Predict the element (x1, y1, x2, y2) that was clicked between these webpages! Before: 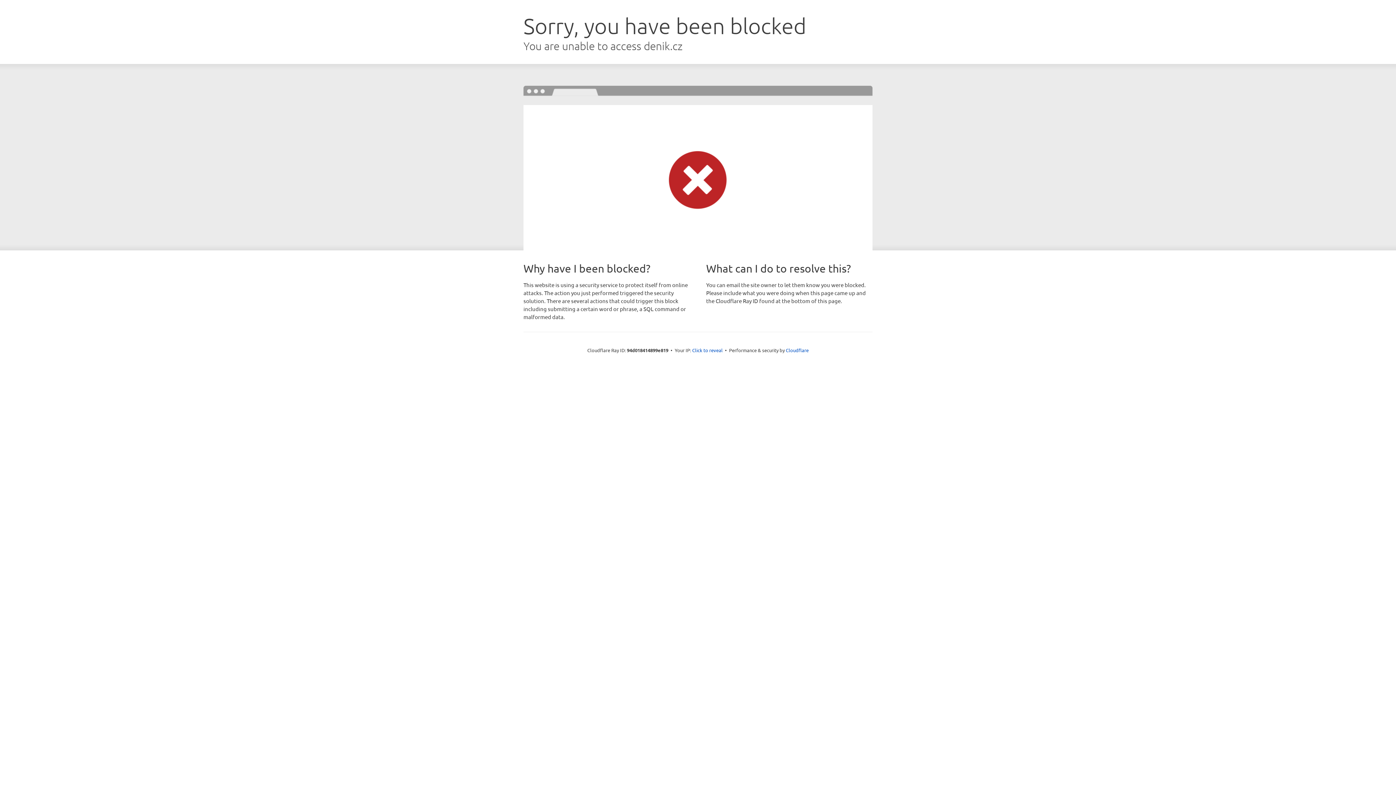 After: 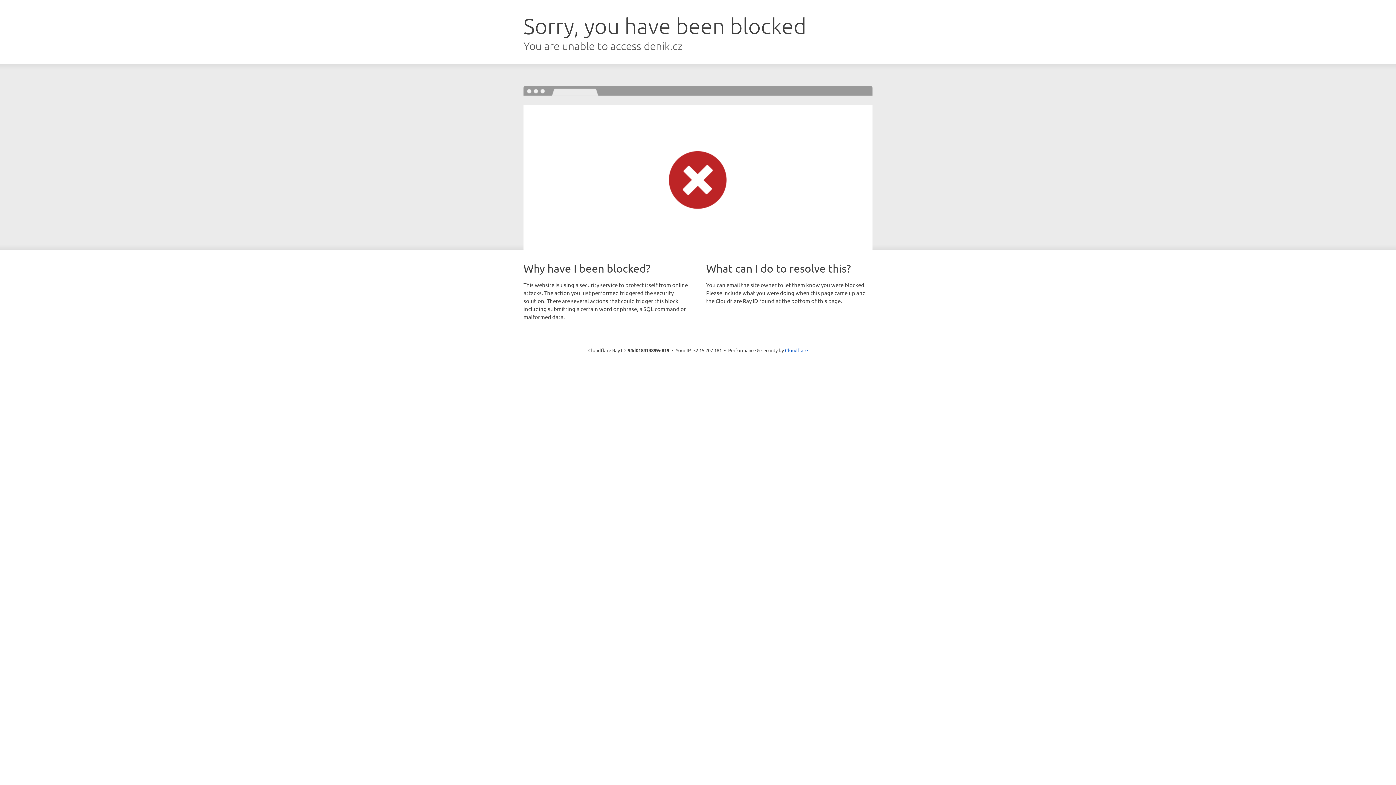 Action: label: Click to reveal bbox: (692, 346, 722, 353)